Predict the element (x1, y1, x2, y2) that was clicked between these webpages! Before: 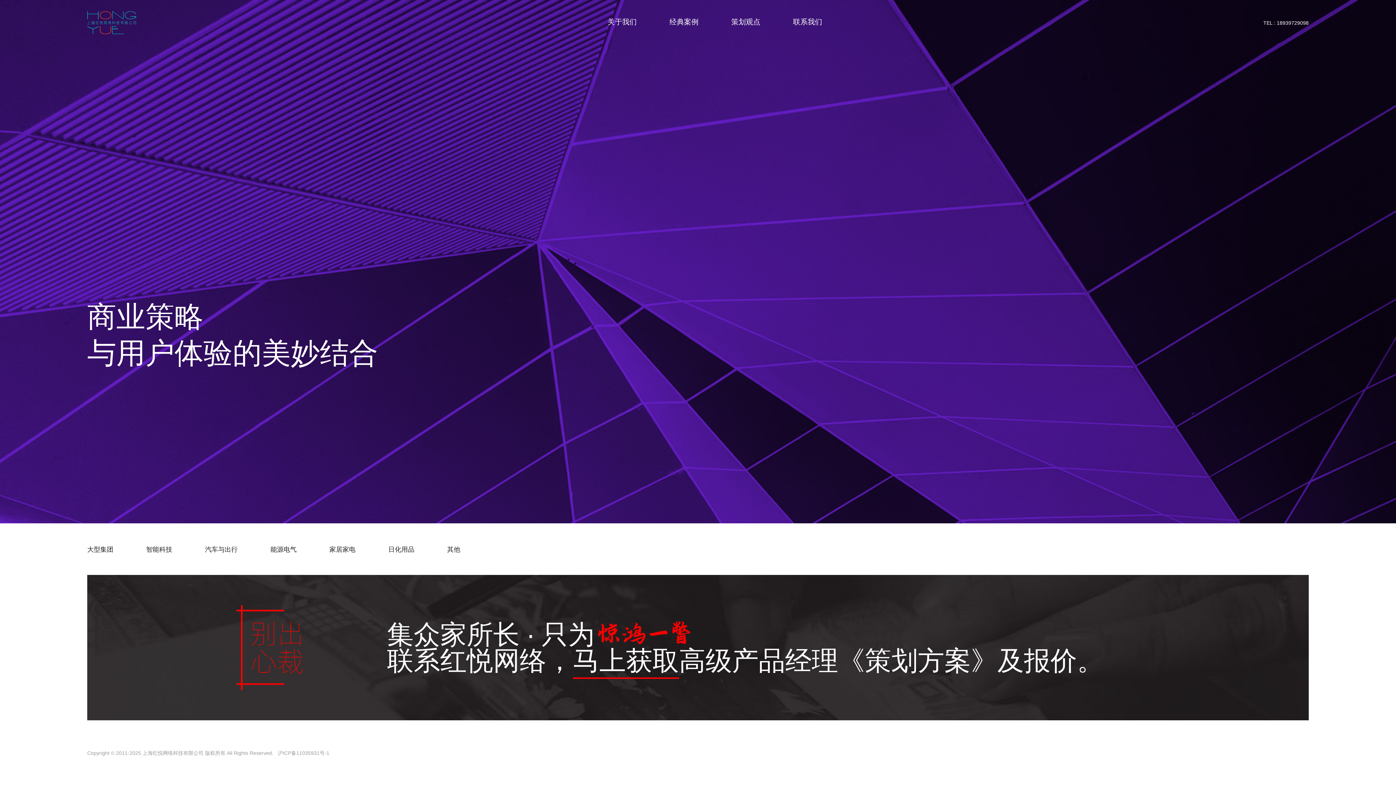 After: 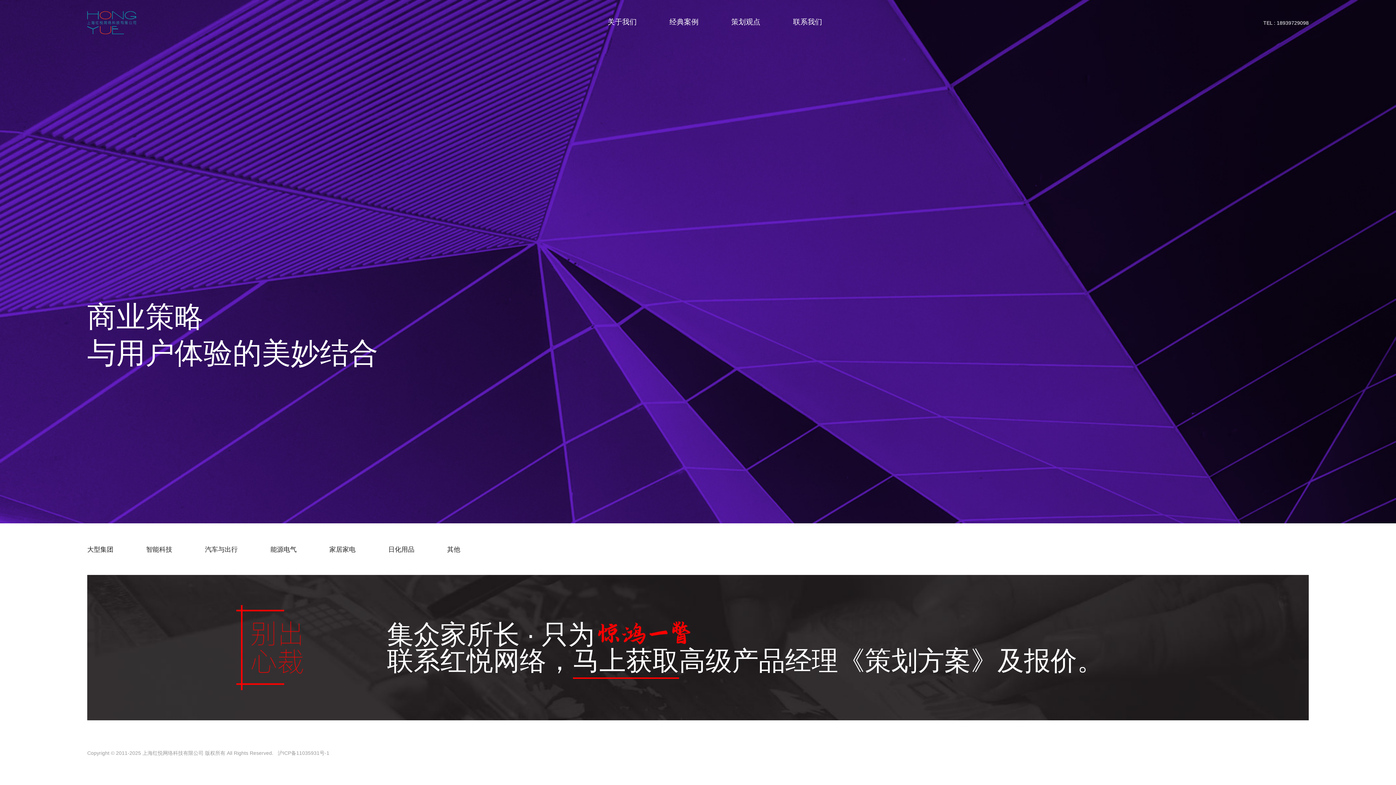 Action: bbox: (329, 546, 355, 554) label: 家居家电